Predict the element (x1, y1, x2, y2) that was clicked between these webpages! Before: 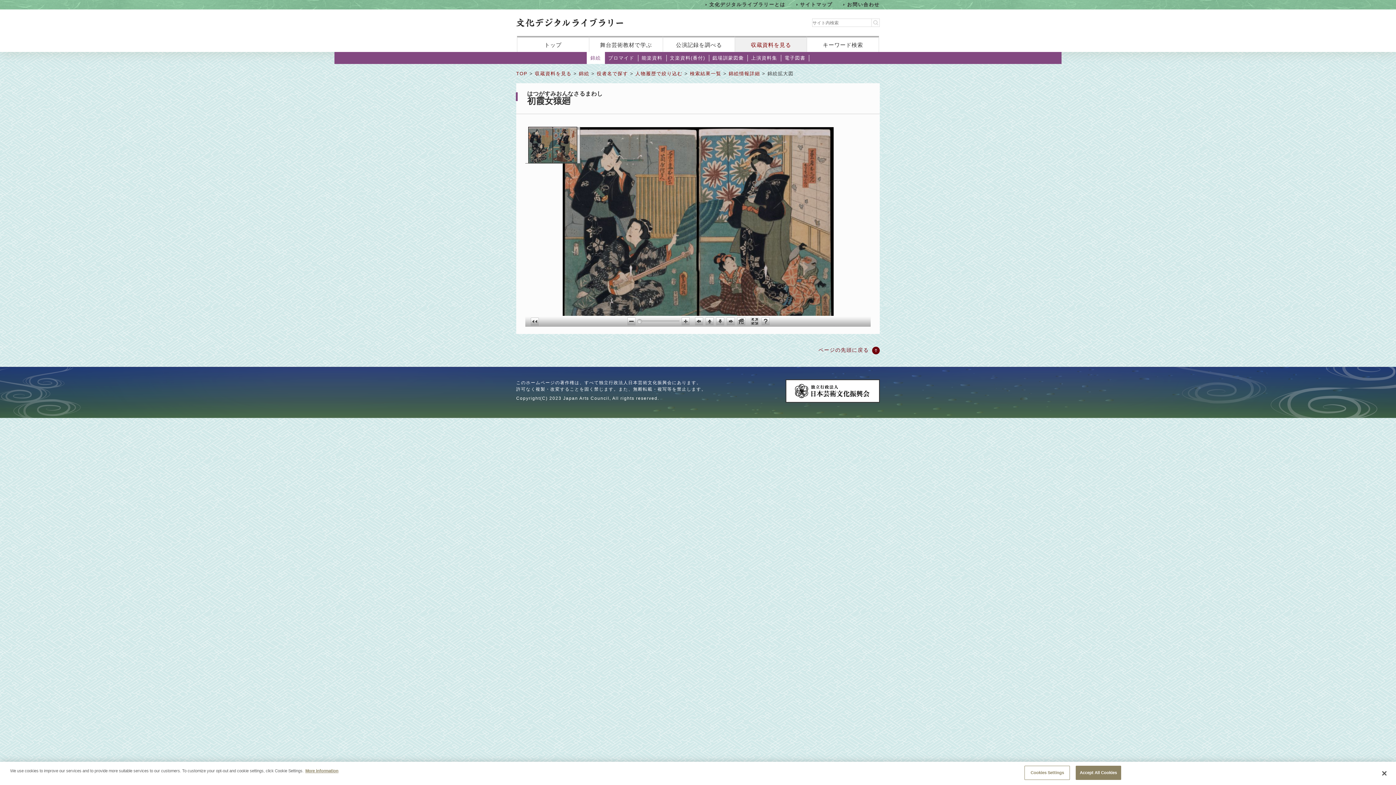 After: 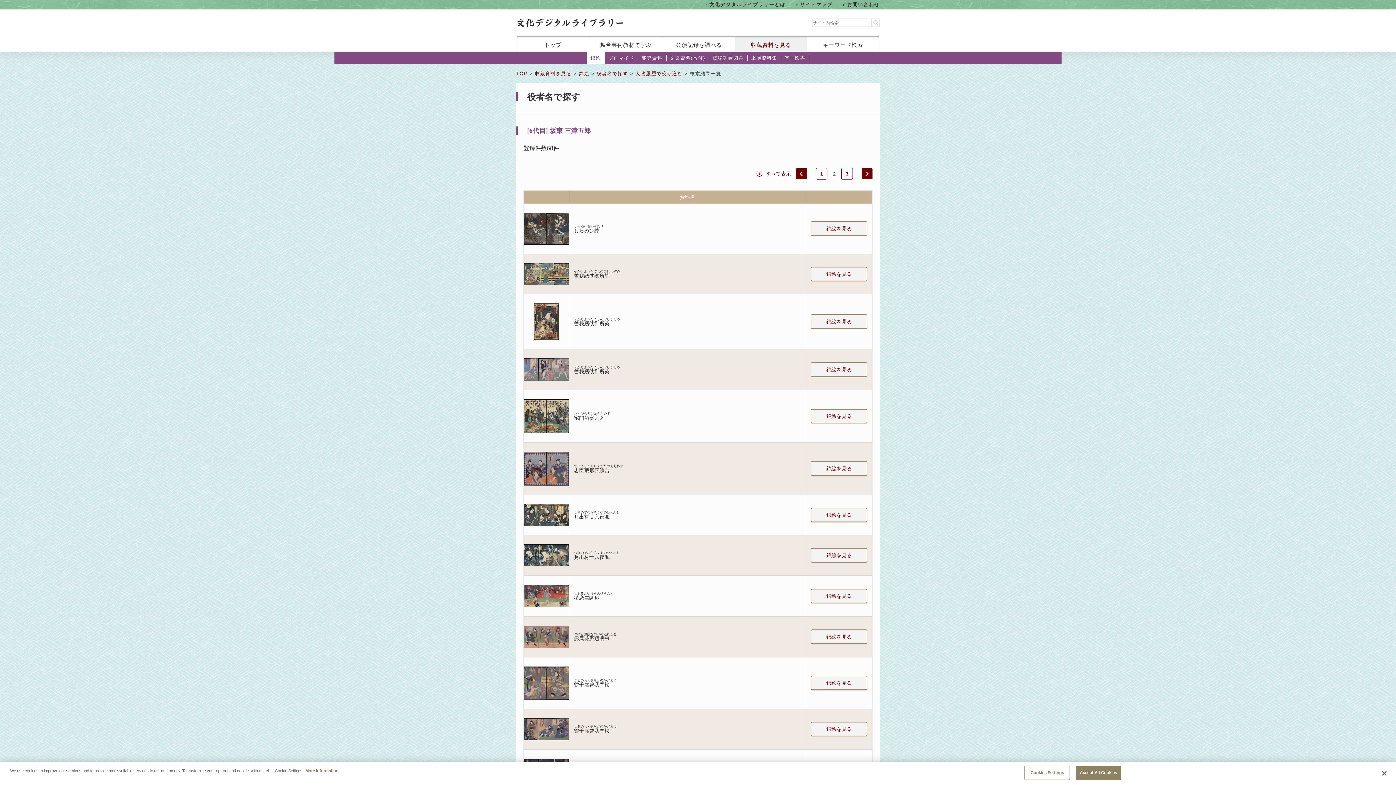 Action: label: 検索結果一覧 bbox: (690, 70, 721, 76)